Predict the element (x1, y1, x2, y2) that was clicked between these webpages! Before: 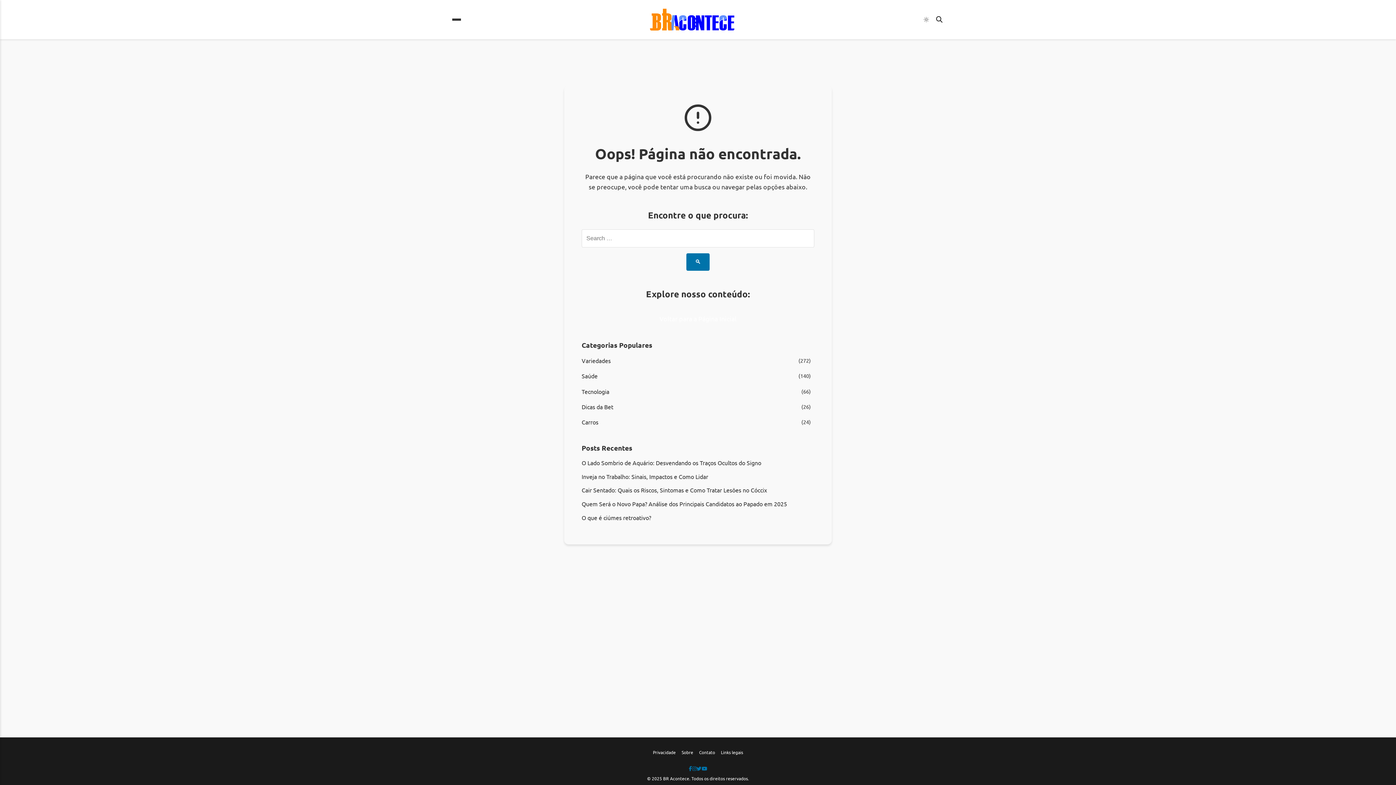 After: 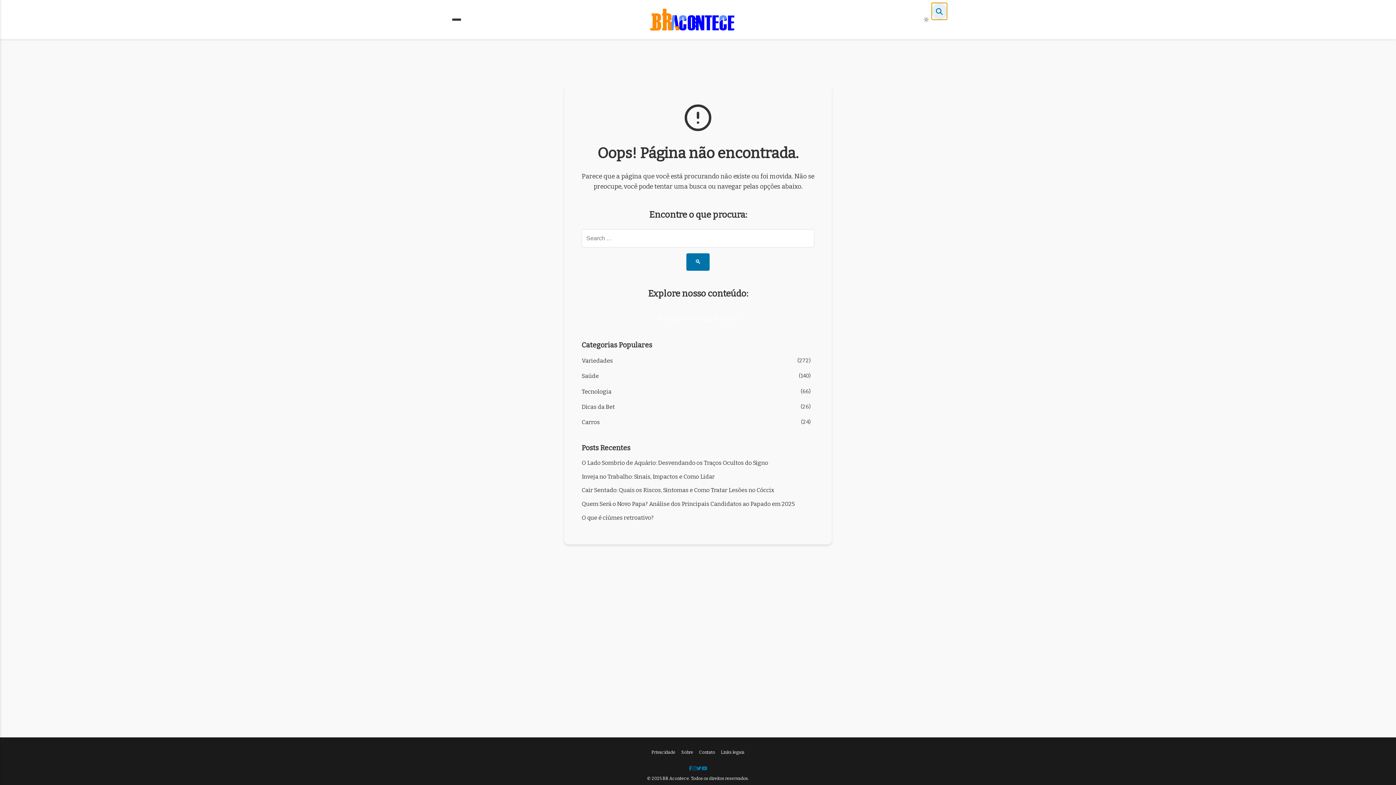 Action: label: Buscar bbox: (932, 11, 946, 27)